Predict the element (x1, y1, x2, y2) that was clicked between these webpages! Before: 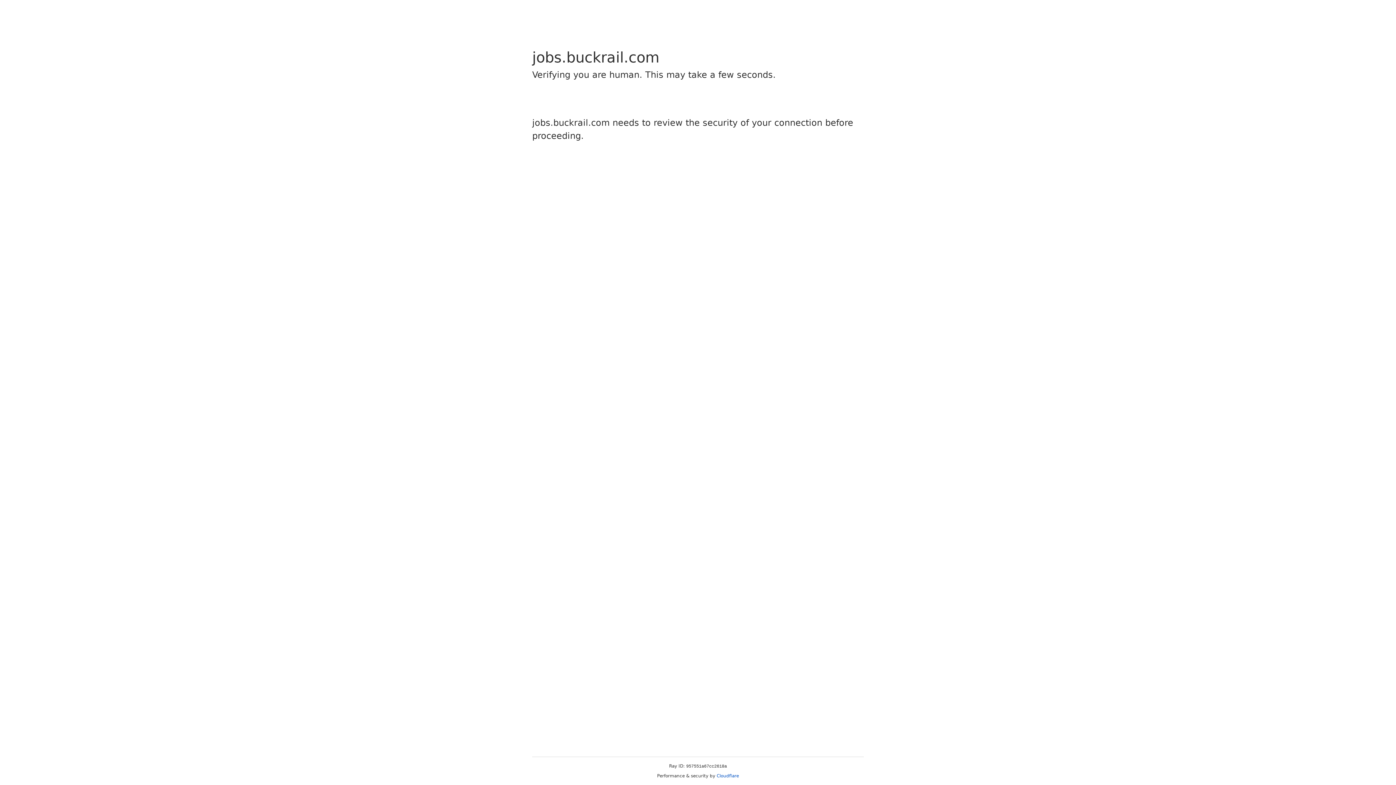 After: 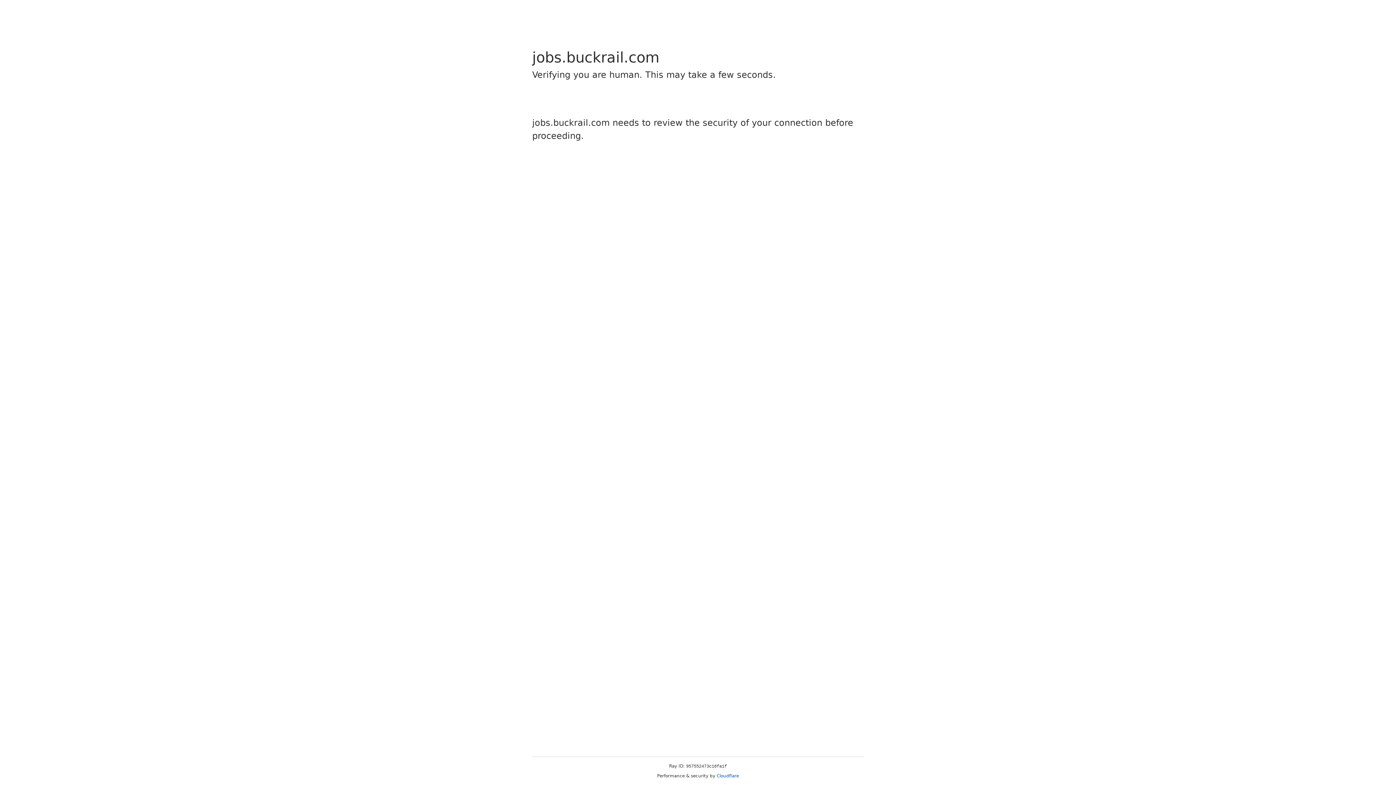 Action: bbox: (716, 773, 739, 778) label: Cloudflare